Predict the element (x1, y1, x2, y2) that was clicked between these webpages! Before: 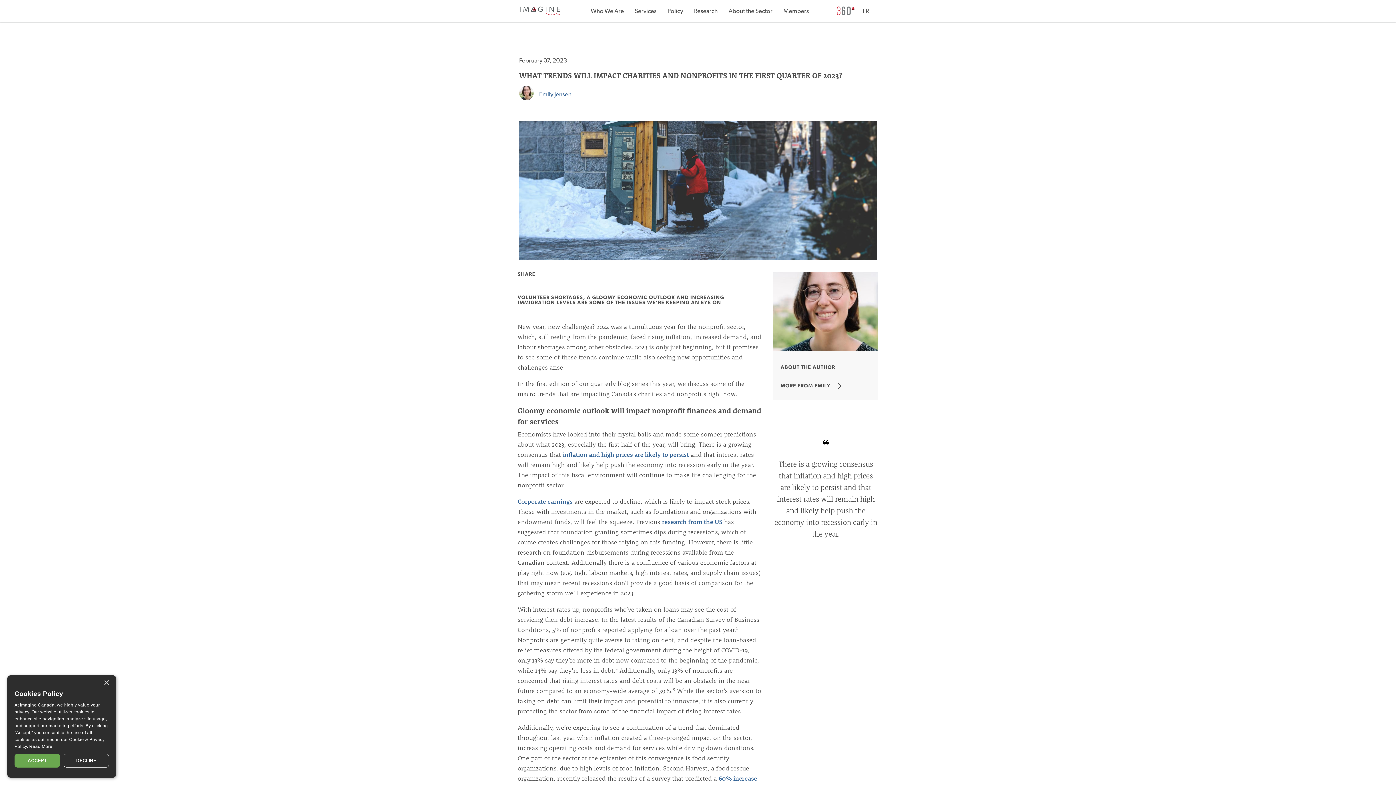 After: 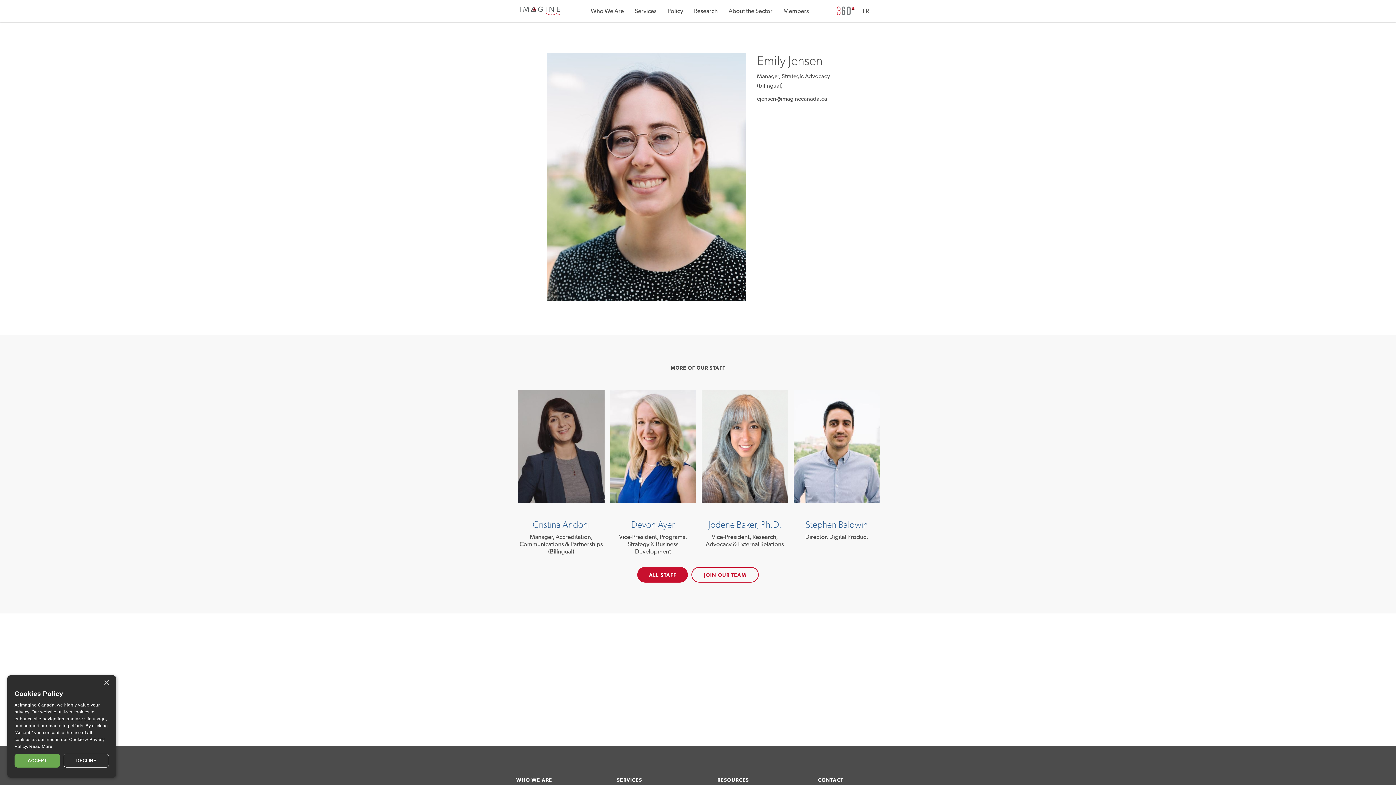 Action: bbox: (780, 381, 871, 390) label: MORE FROM EMILY
arrow_forward